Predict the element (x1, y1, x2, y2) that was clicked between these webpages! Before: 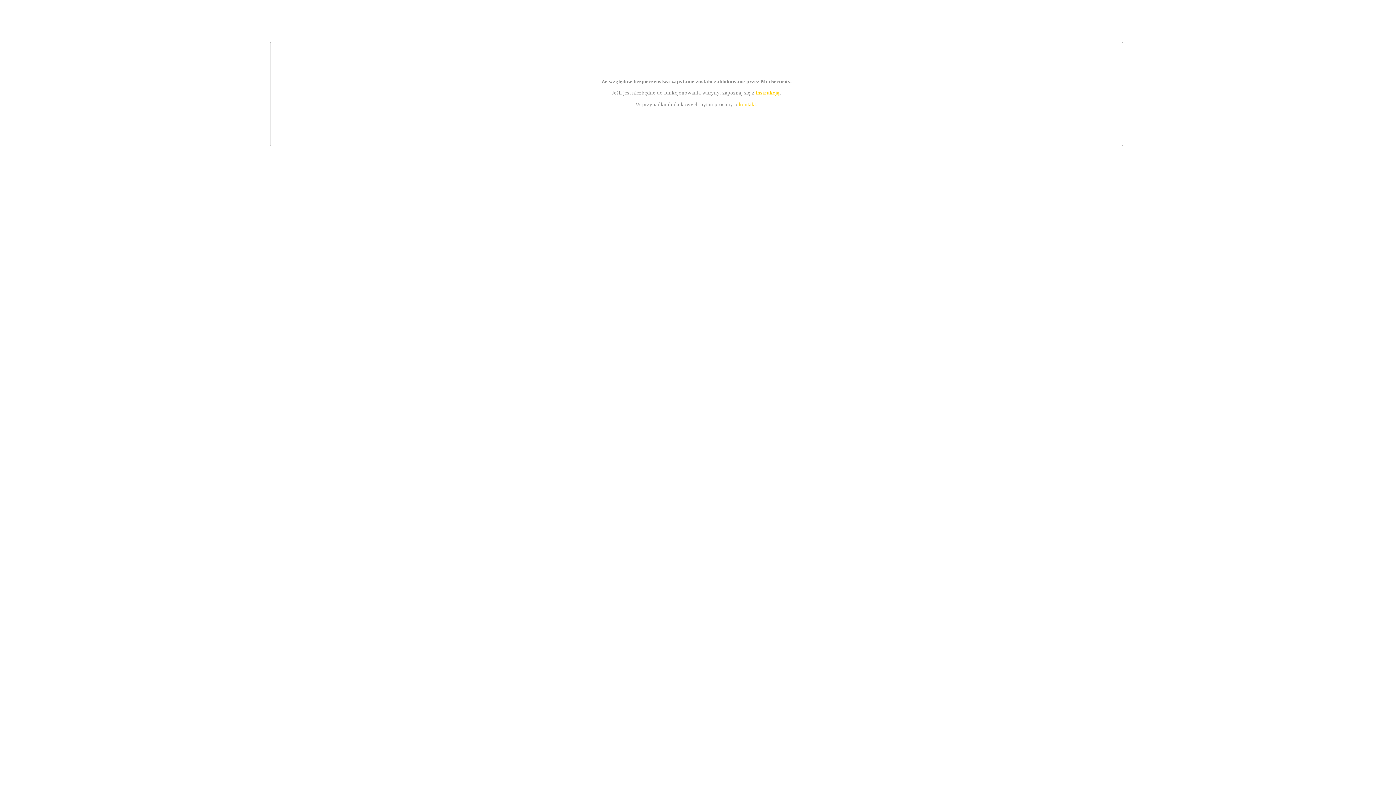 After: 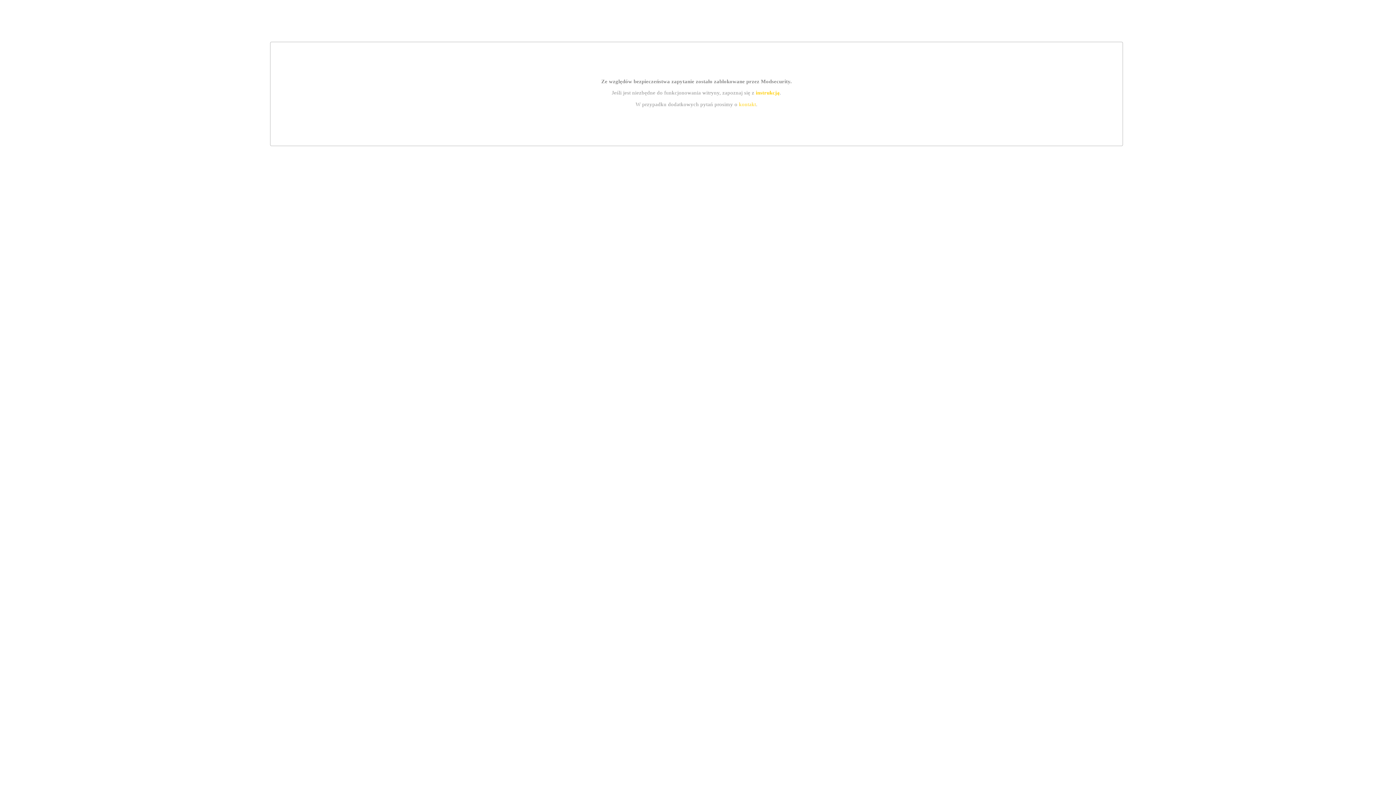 Action: label: kontakt bbox: (739, 101, 756, 107)